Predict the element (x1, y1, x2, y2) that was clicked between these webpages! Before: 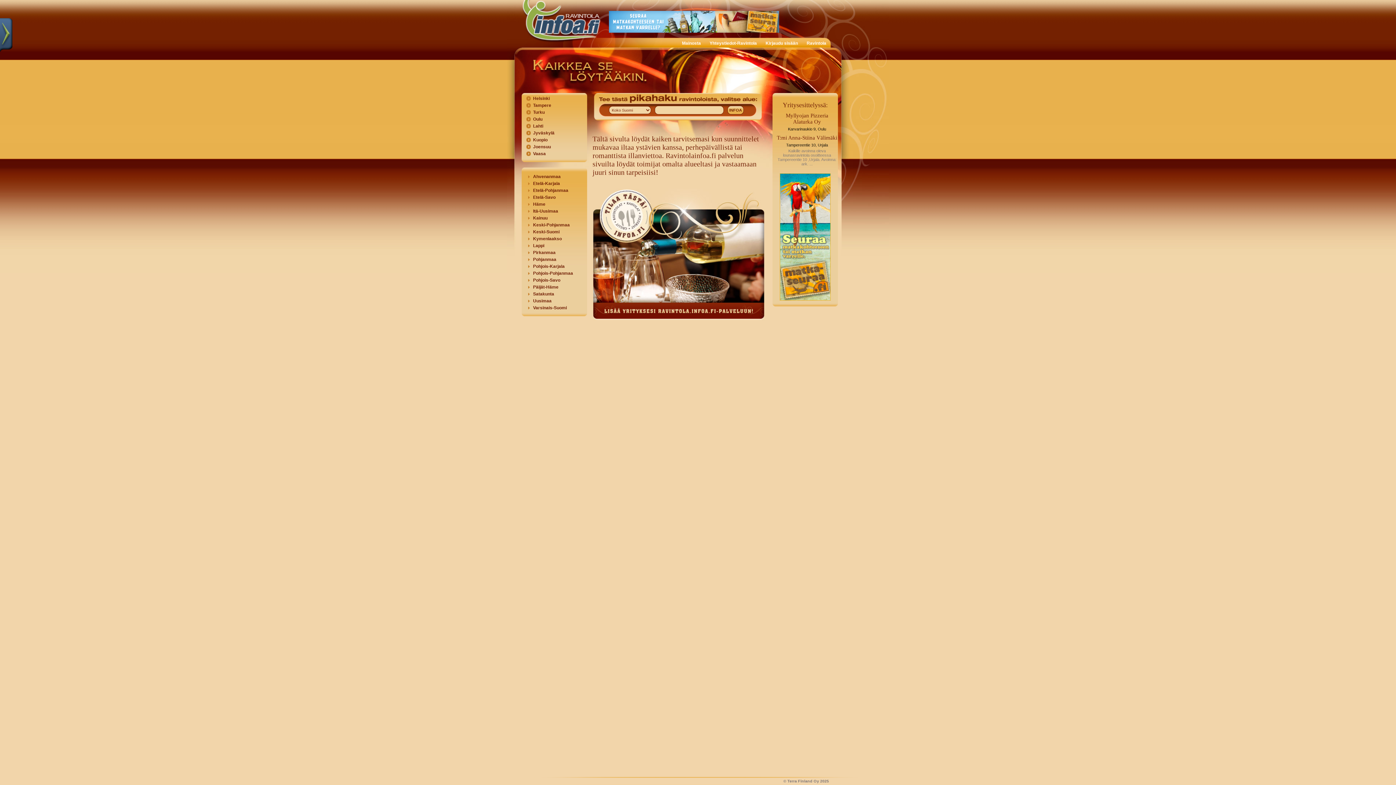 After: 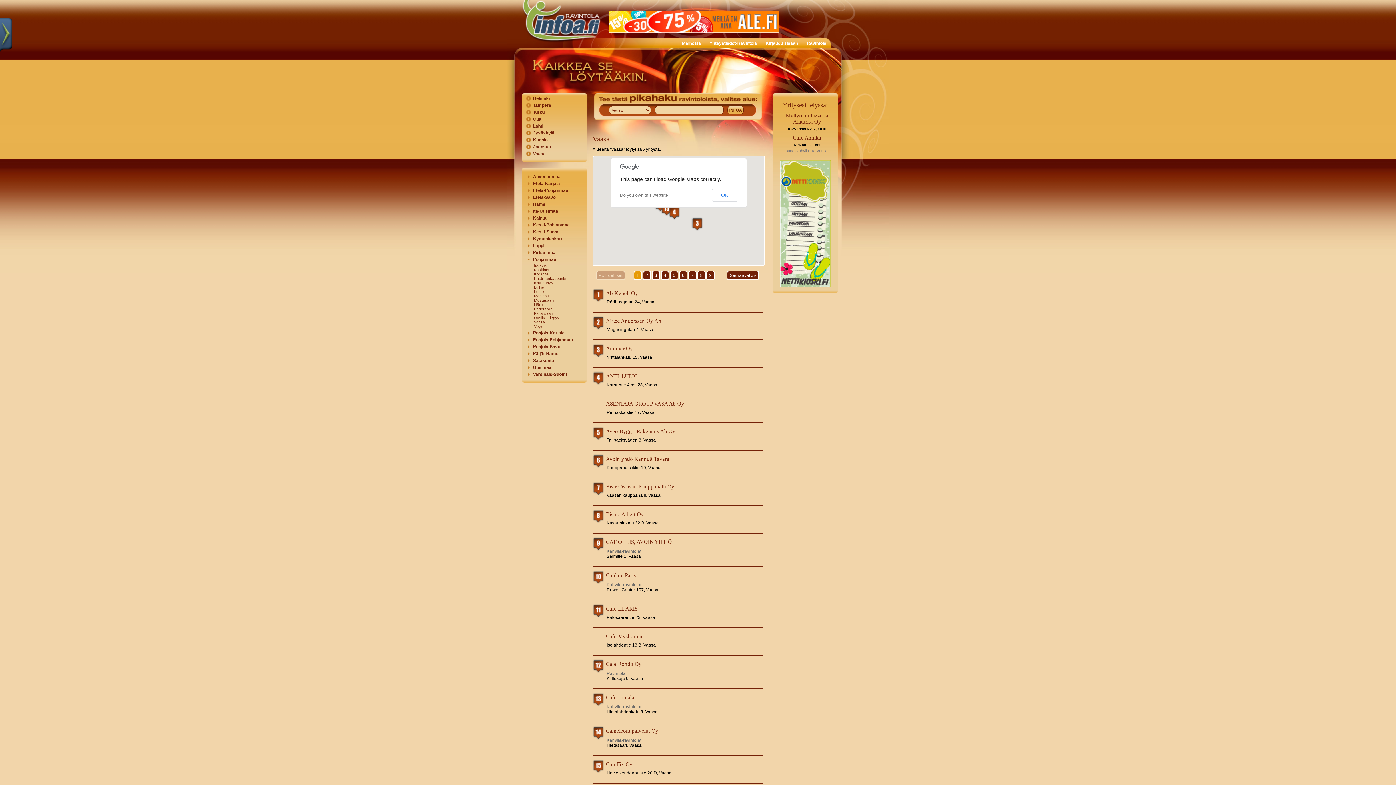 Action: label: Vaasa bbox: (523, 151, 545, 156)